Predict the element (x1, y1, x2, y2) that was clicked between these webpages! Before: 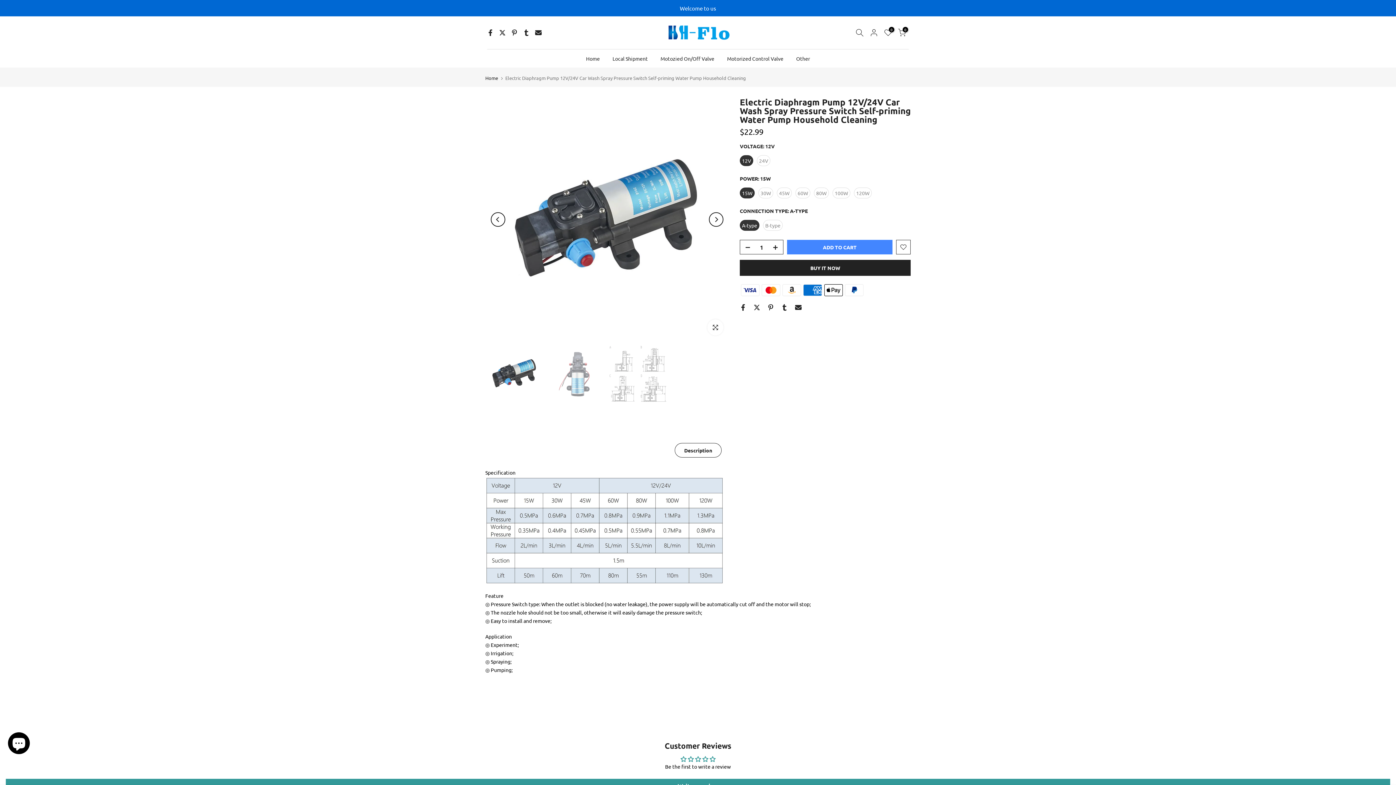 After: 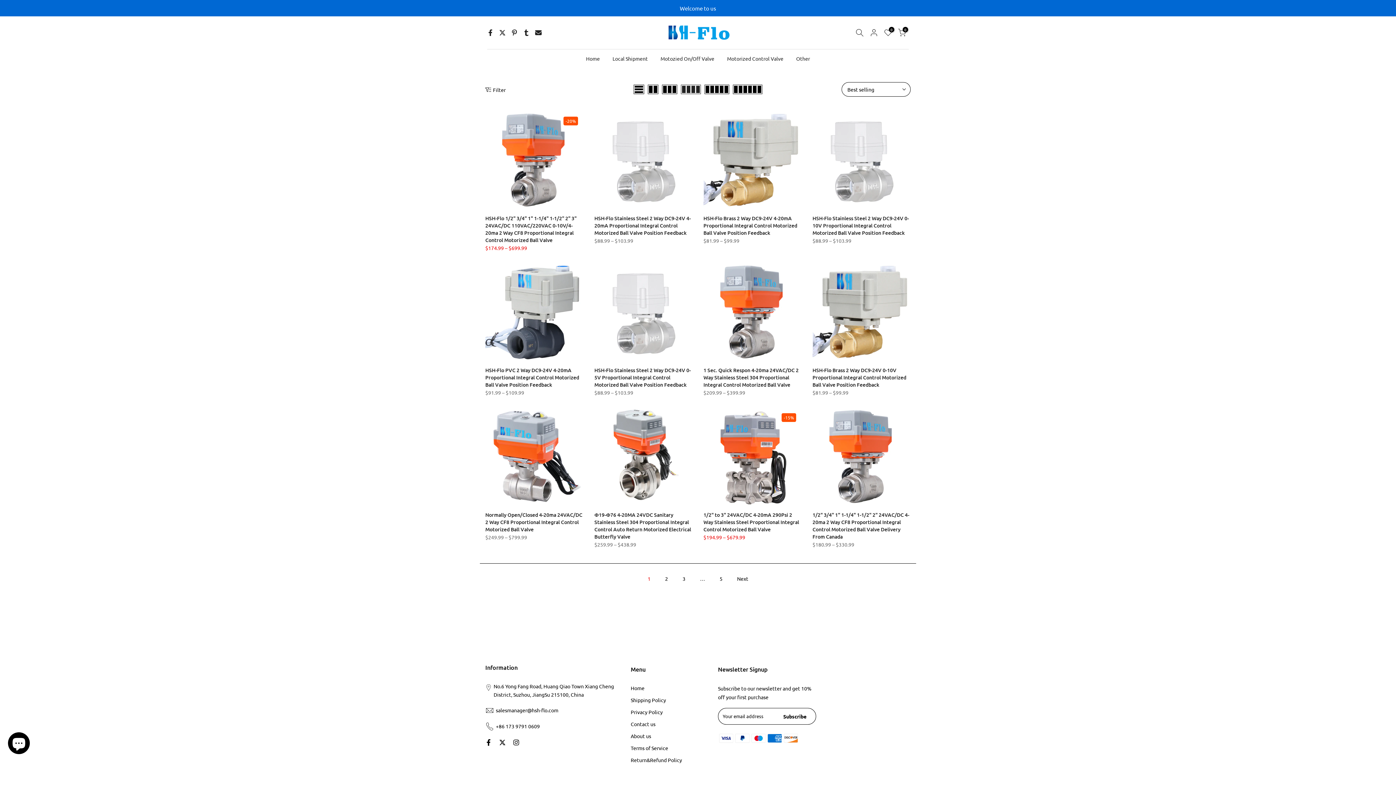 Action: label: Motorized Control Valve bbox: (720, 54, 790, 62)